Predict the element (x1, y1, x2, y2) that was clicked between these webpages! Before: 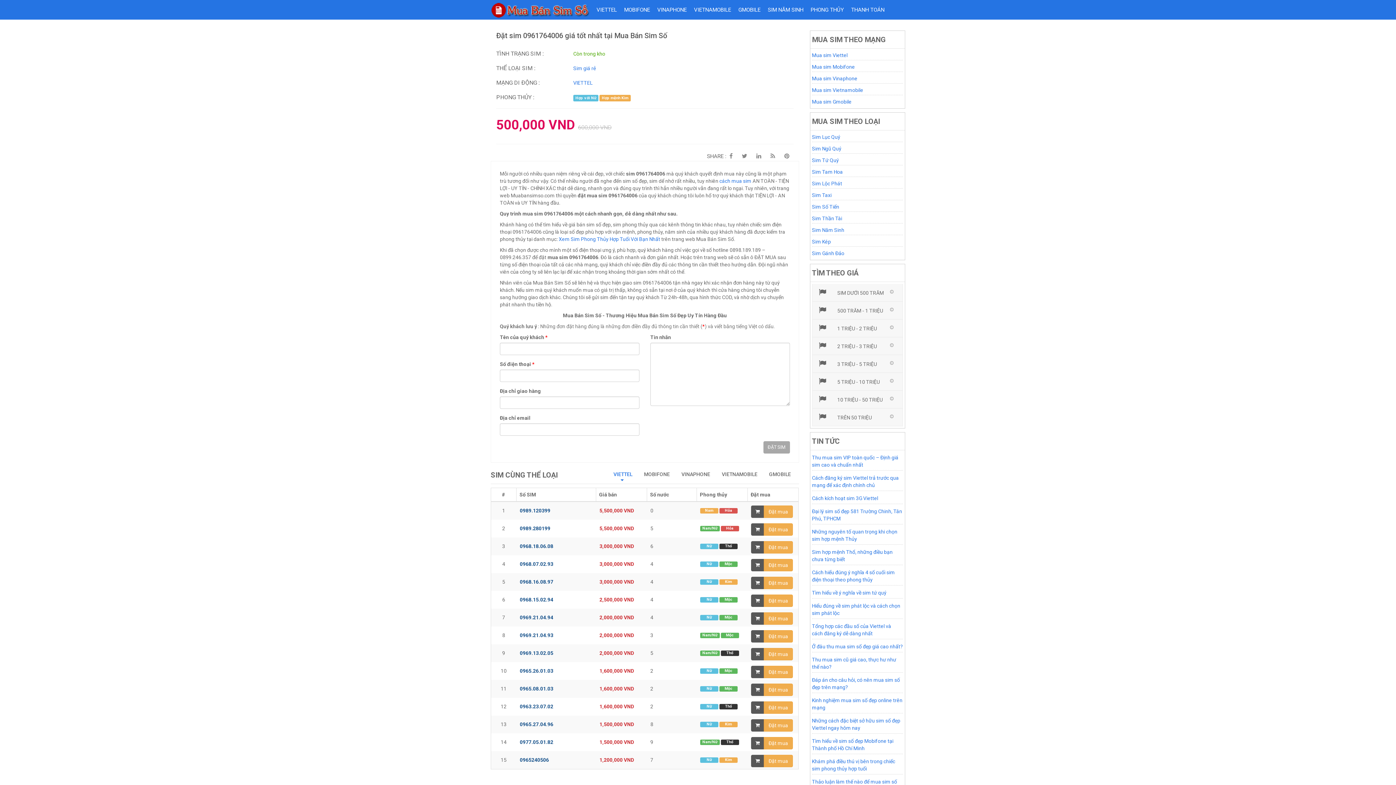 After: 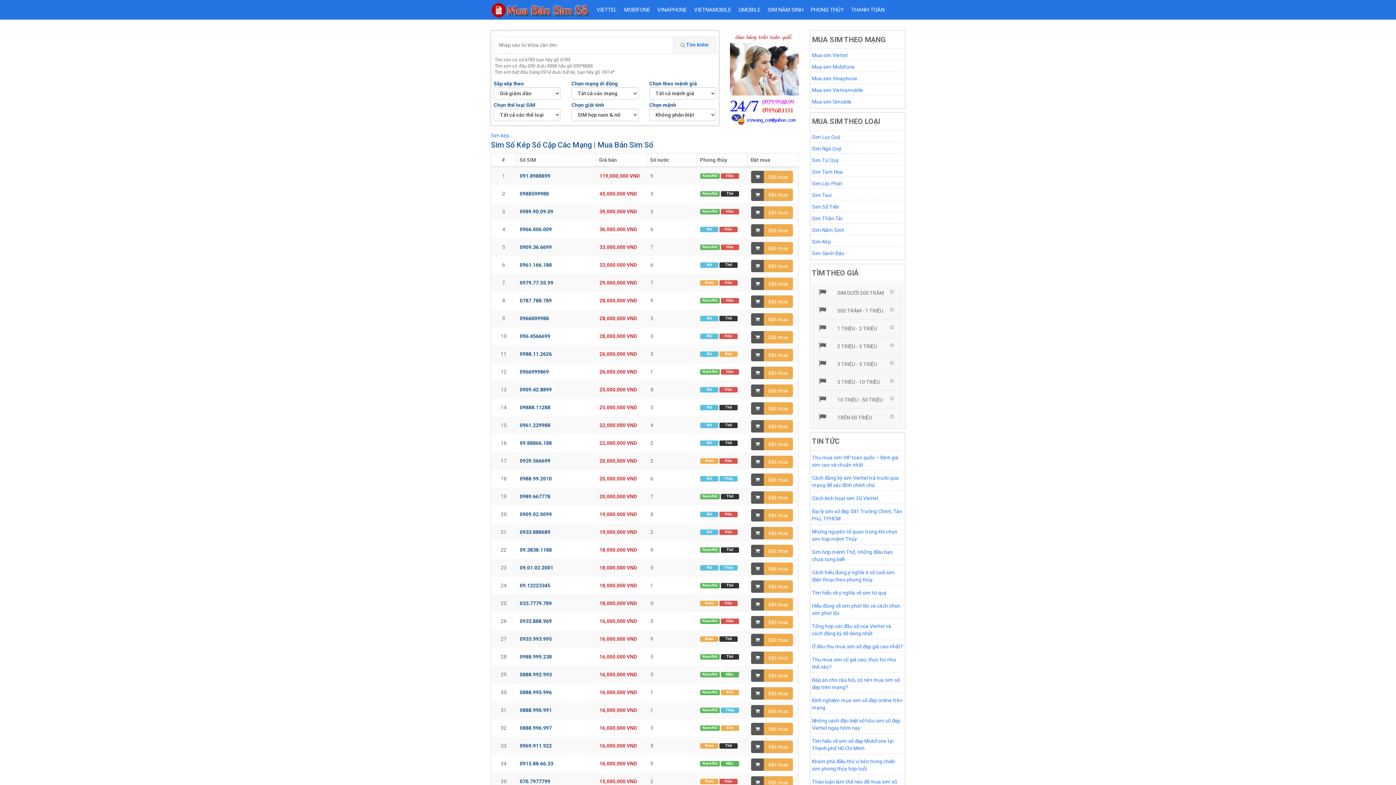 Action: label: Sim Kép bbox: (812, 238, 831, 244)